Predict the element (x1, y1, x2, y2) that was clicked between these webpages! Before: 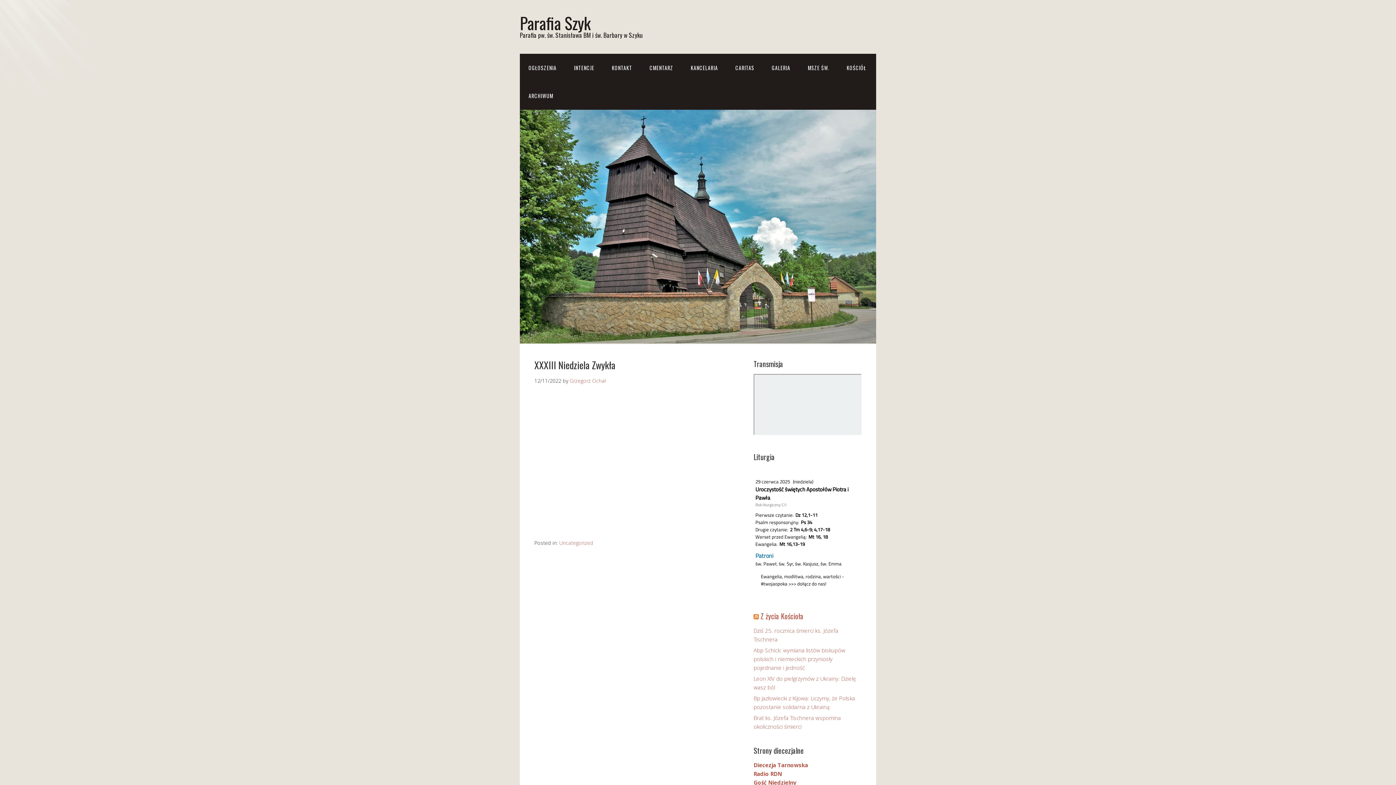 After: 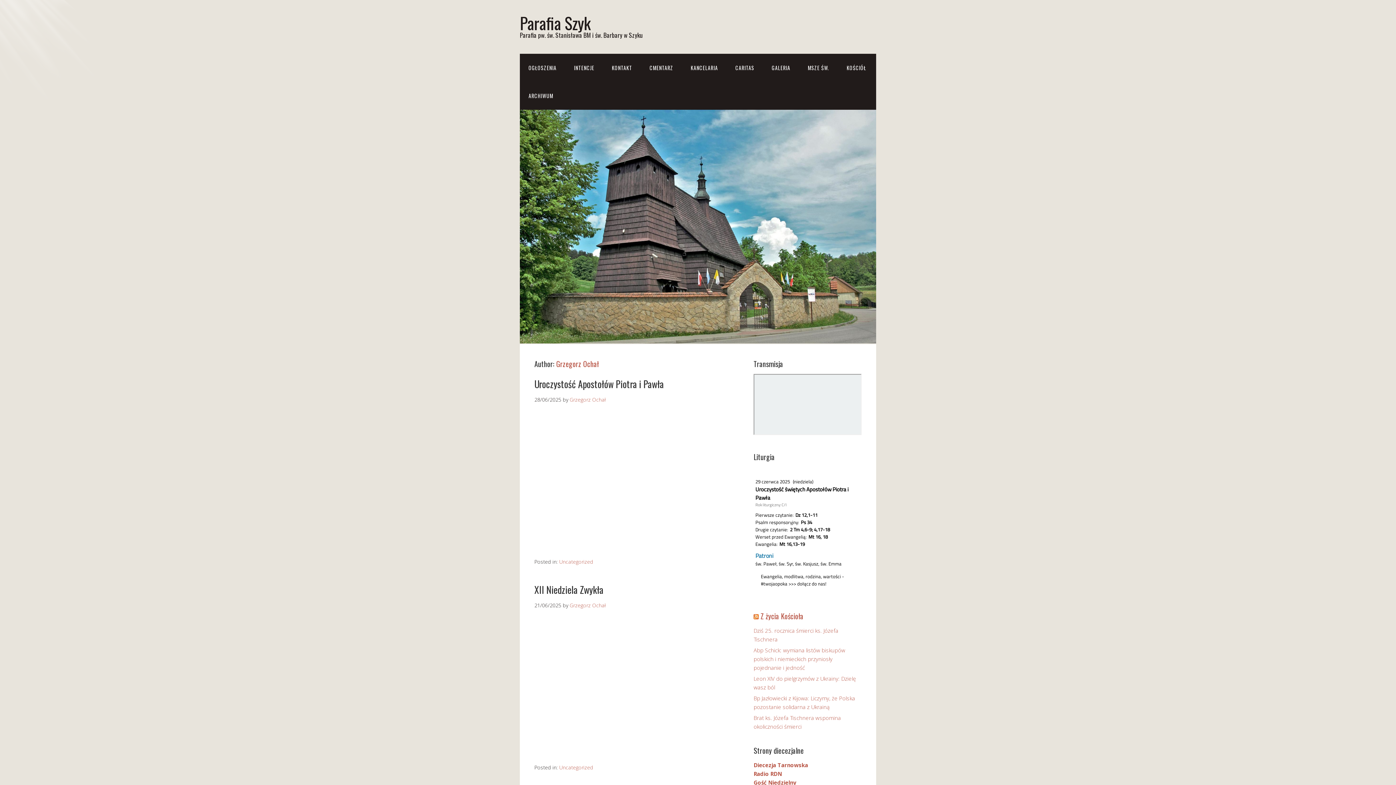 Action: label: Grzegorz Ochał bbox: (569, 377, 605, 384)